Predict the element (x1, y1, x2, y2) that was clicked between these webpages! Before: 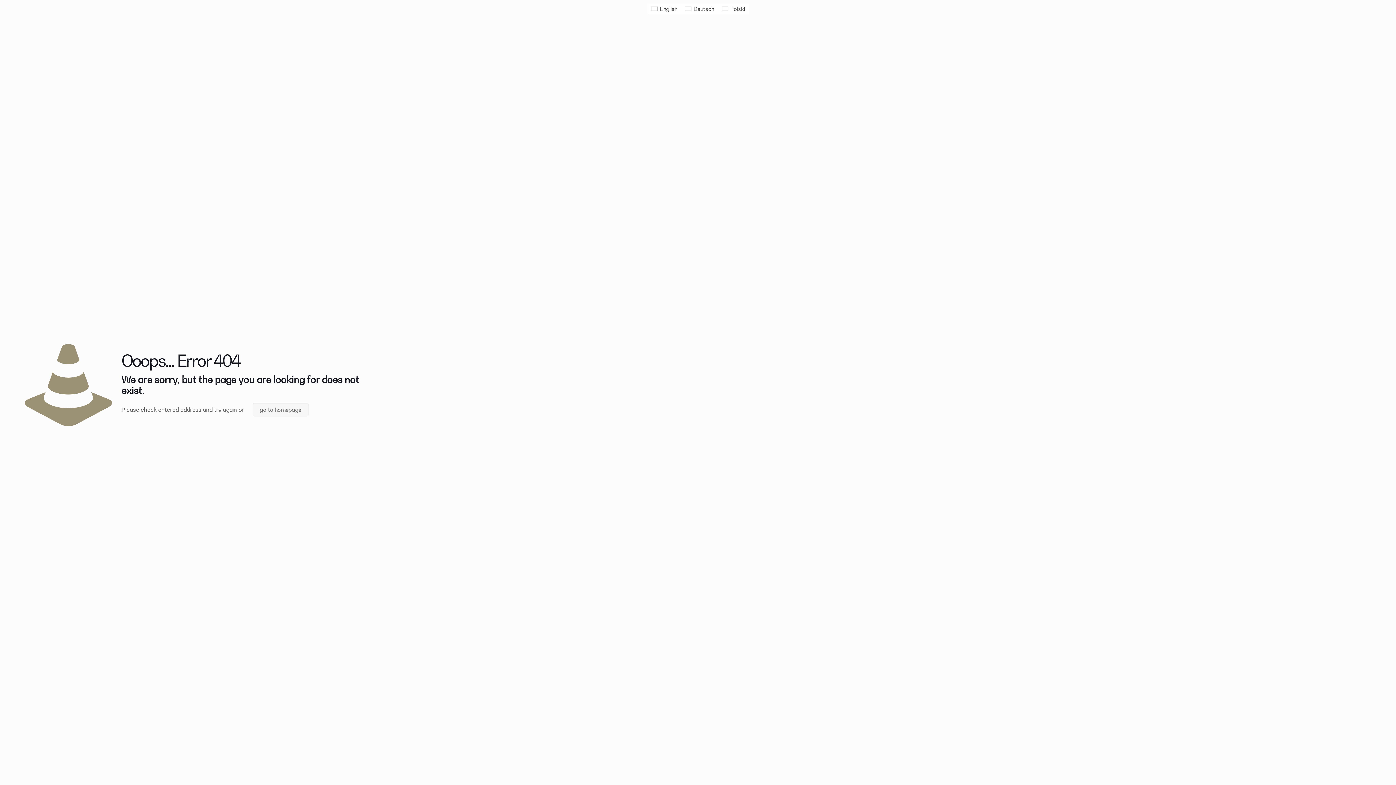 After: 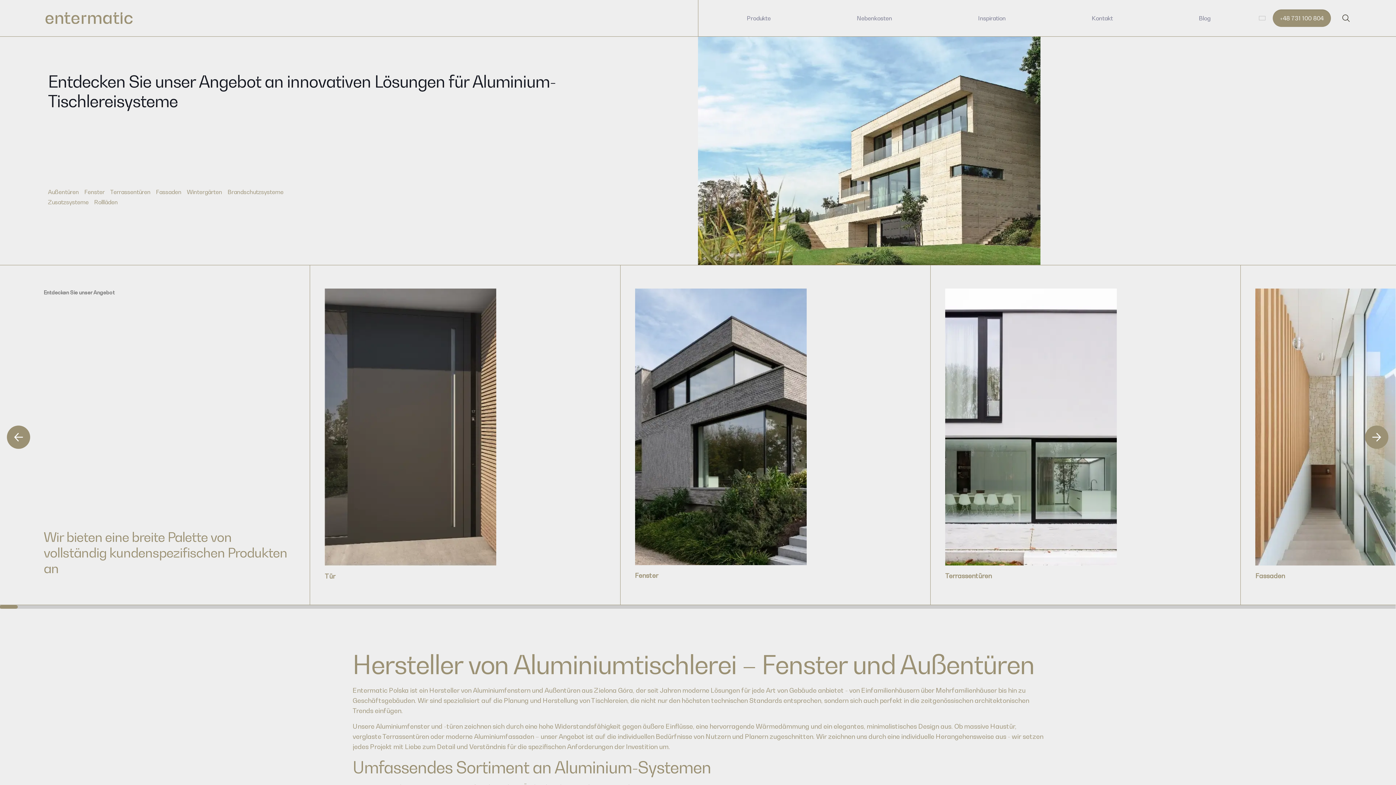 Action: bbox: (681, 3, 718, 13) label: Deutsch